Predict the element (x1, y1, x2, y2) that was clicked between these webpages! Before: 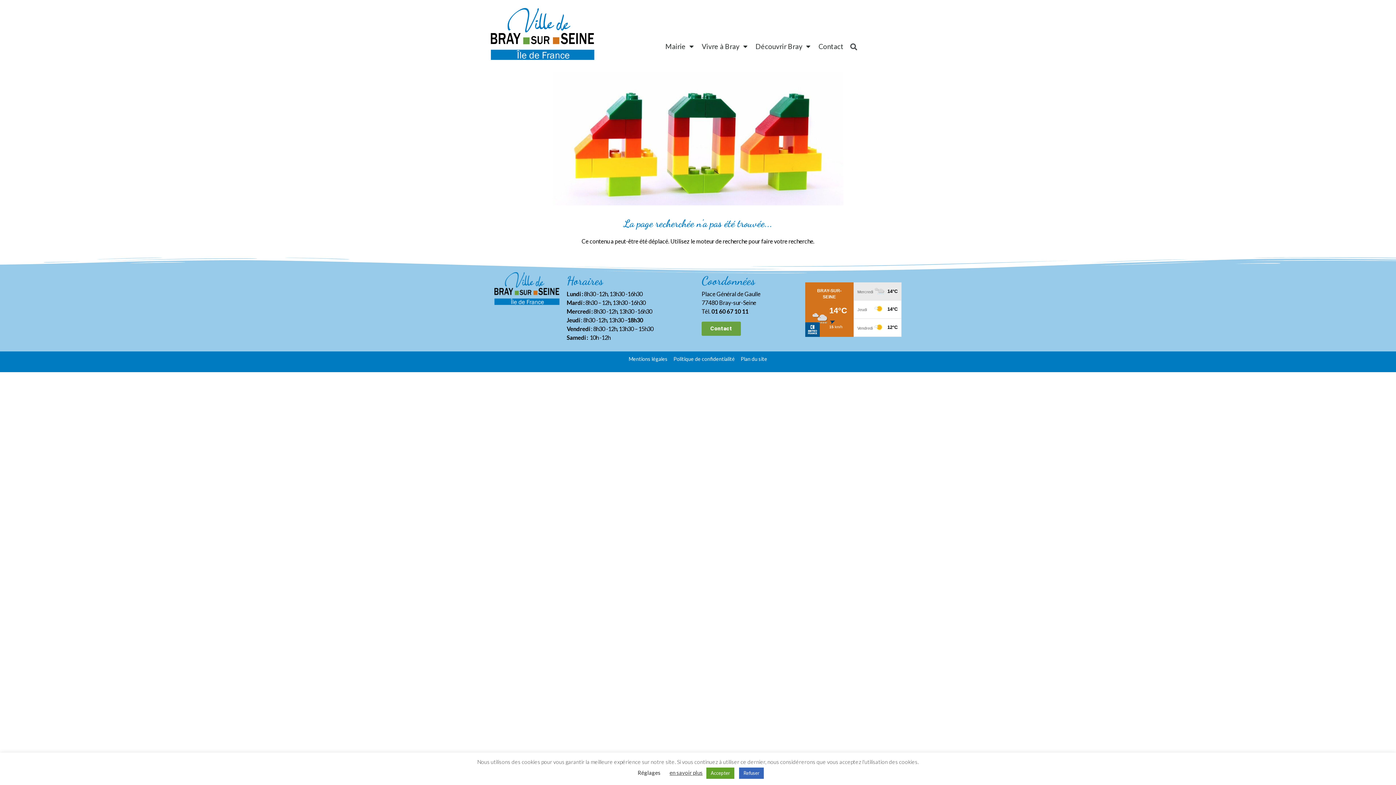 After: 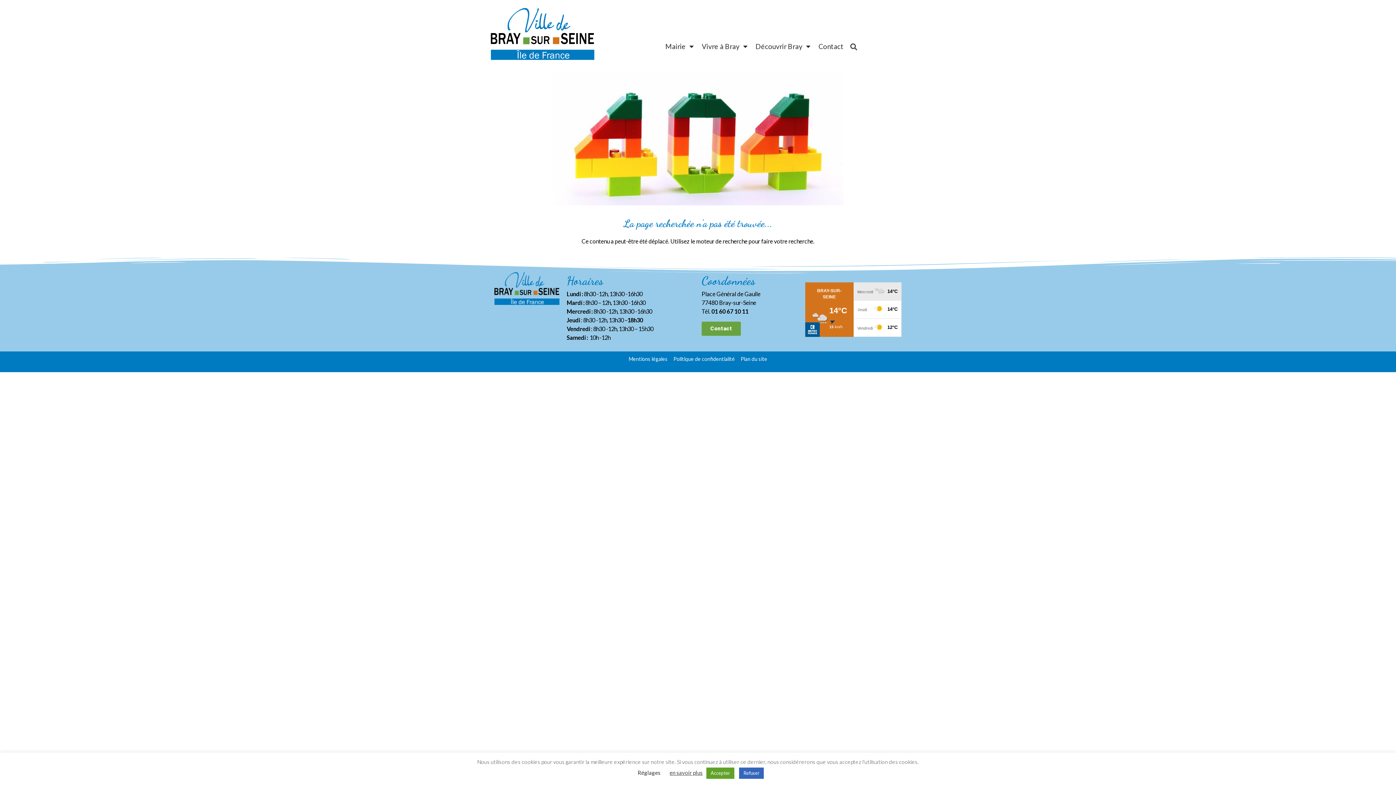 Action: label: en savoir plus bbox: (669, 769, 702, 776)